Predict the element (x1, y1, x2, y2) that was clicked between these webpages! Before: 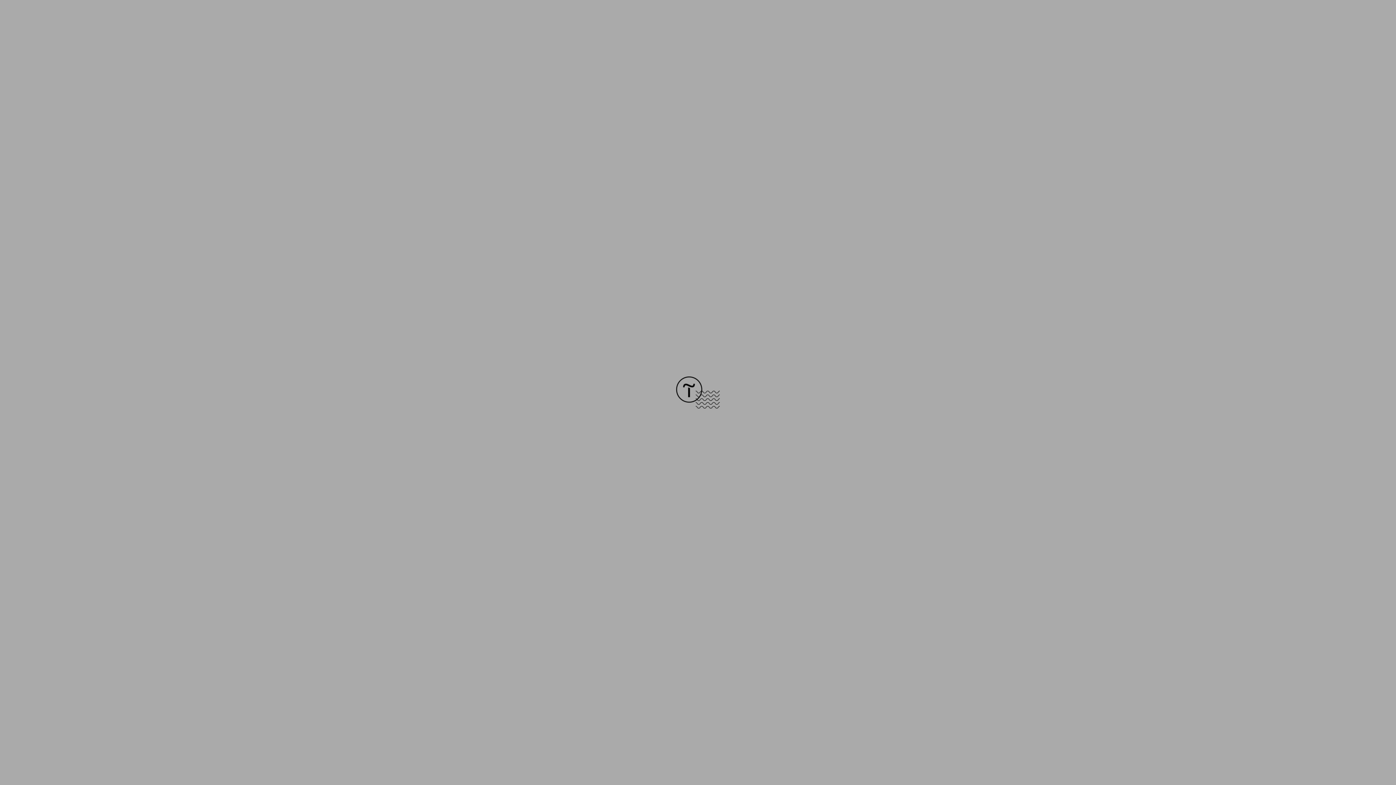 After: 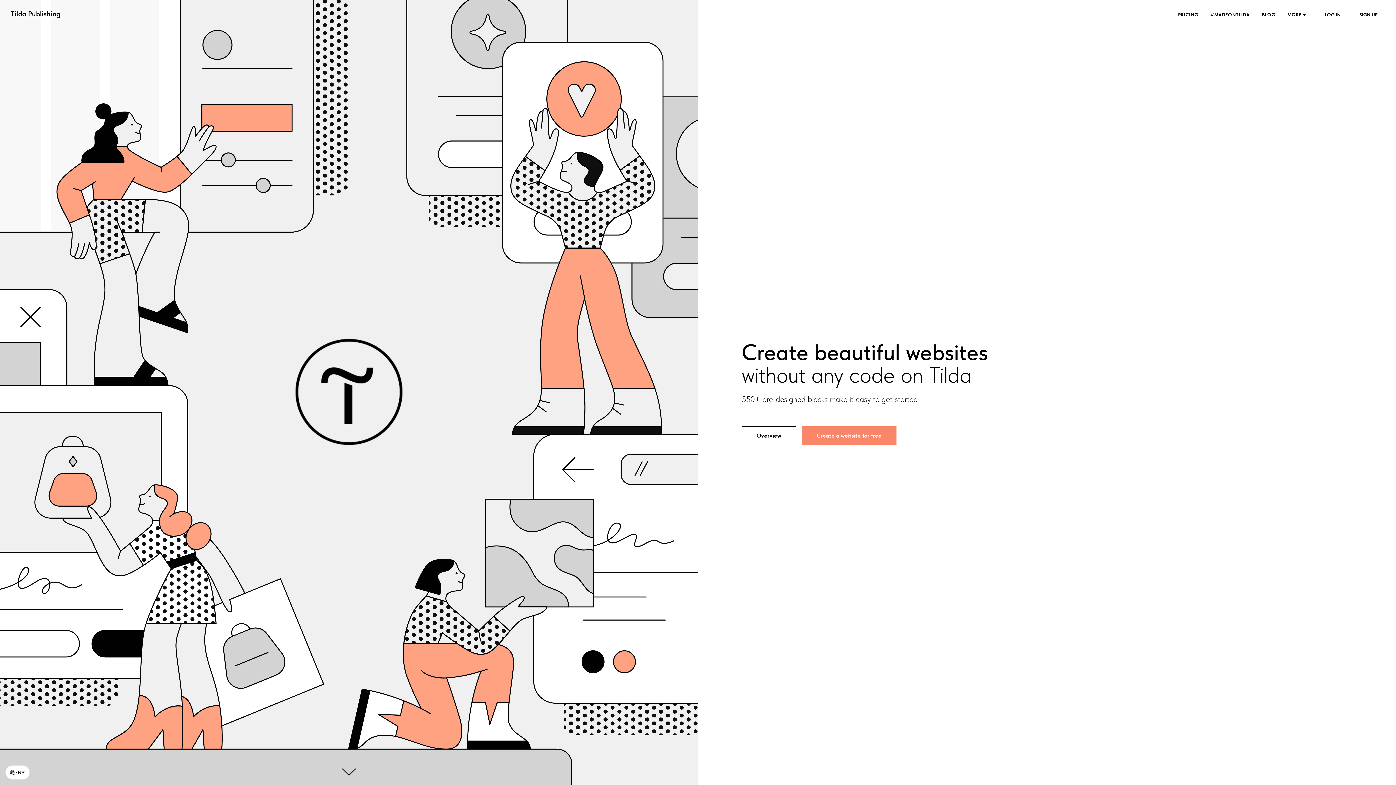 Action: bbox: (676, 403, 720, 409)